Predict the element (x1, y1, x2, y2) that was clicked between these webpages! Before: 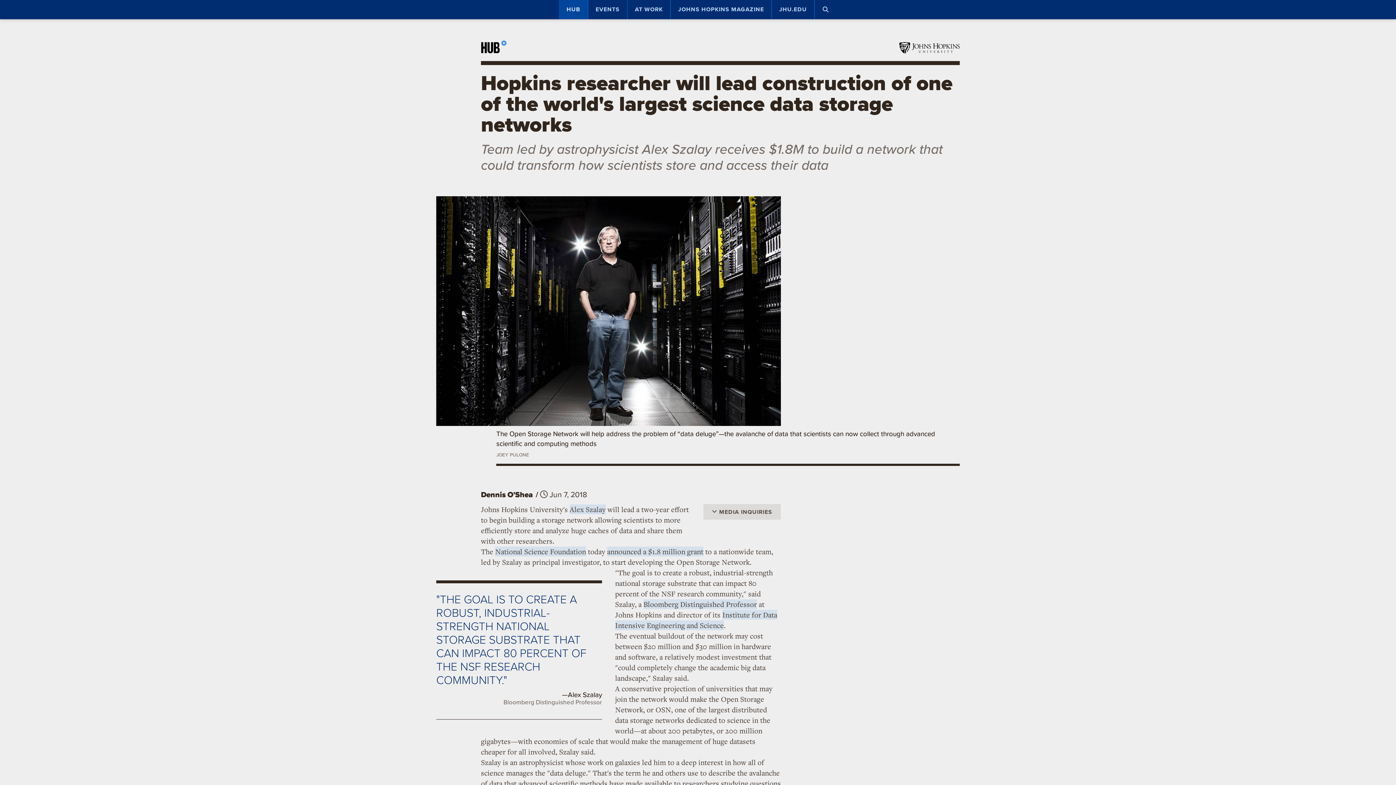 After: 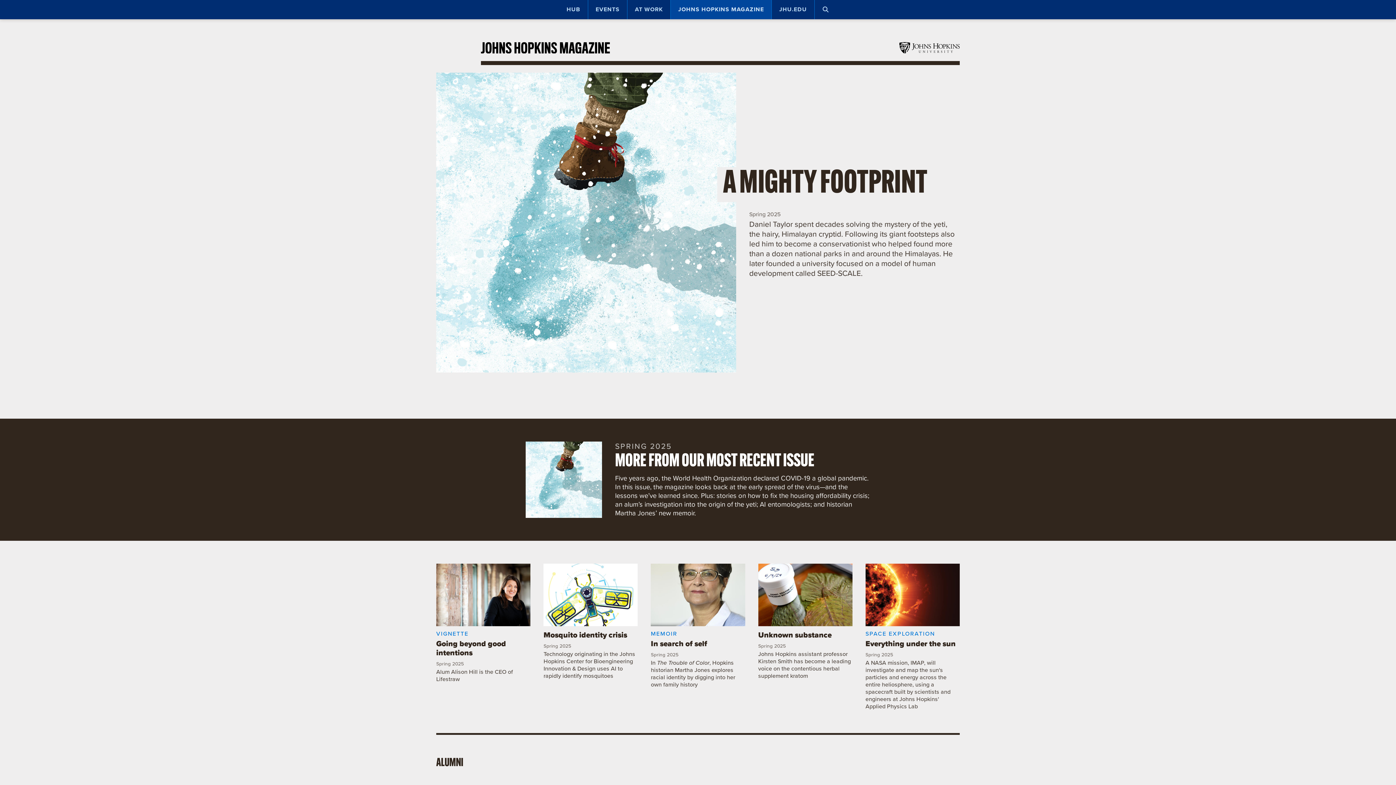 Action: bbox: (670, 0, 771, 19) label: JOHNS HOPKINS MAGAZINE